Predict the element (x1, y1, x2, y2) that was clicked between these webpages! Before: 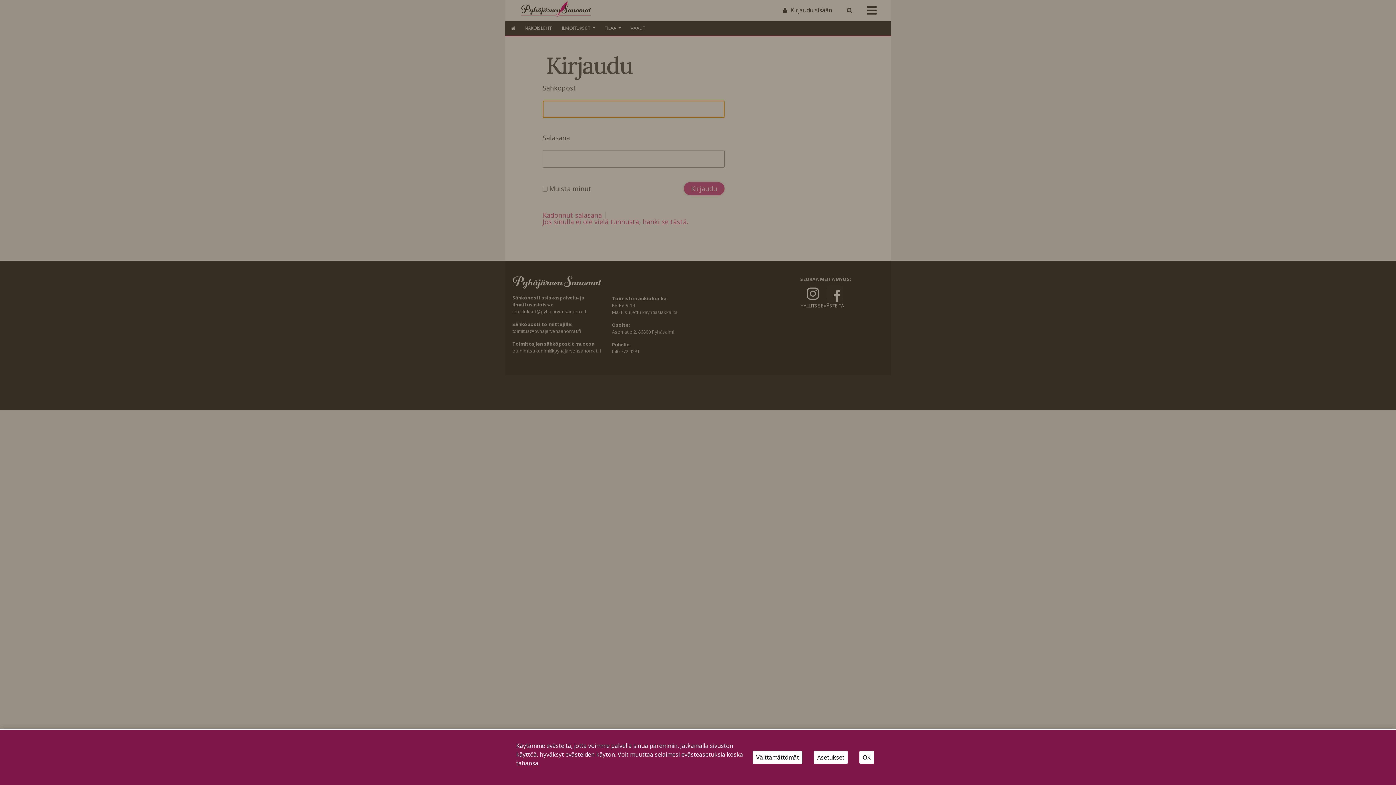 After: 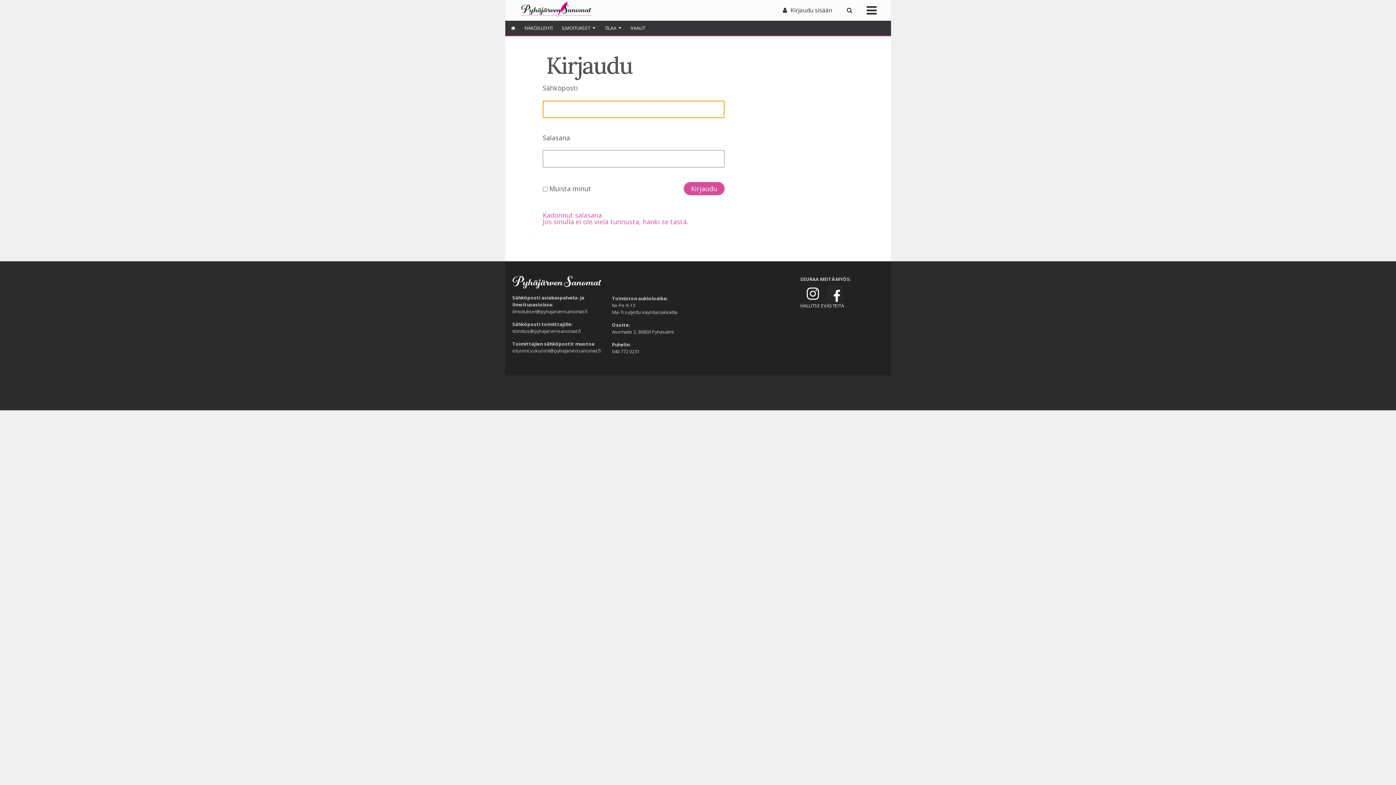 Action: label: OK bbox: (859, 751, 874, 764)